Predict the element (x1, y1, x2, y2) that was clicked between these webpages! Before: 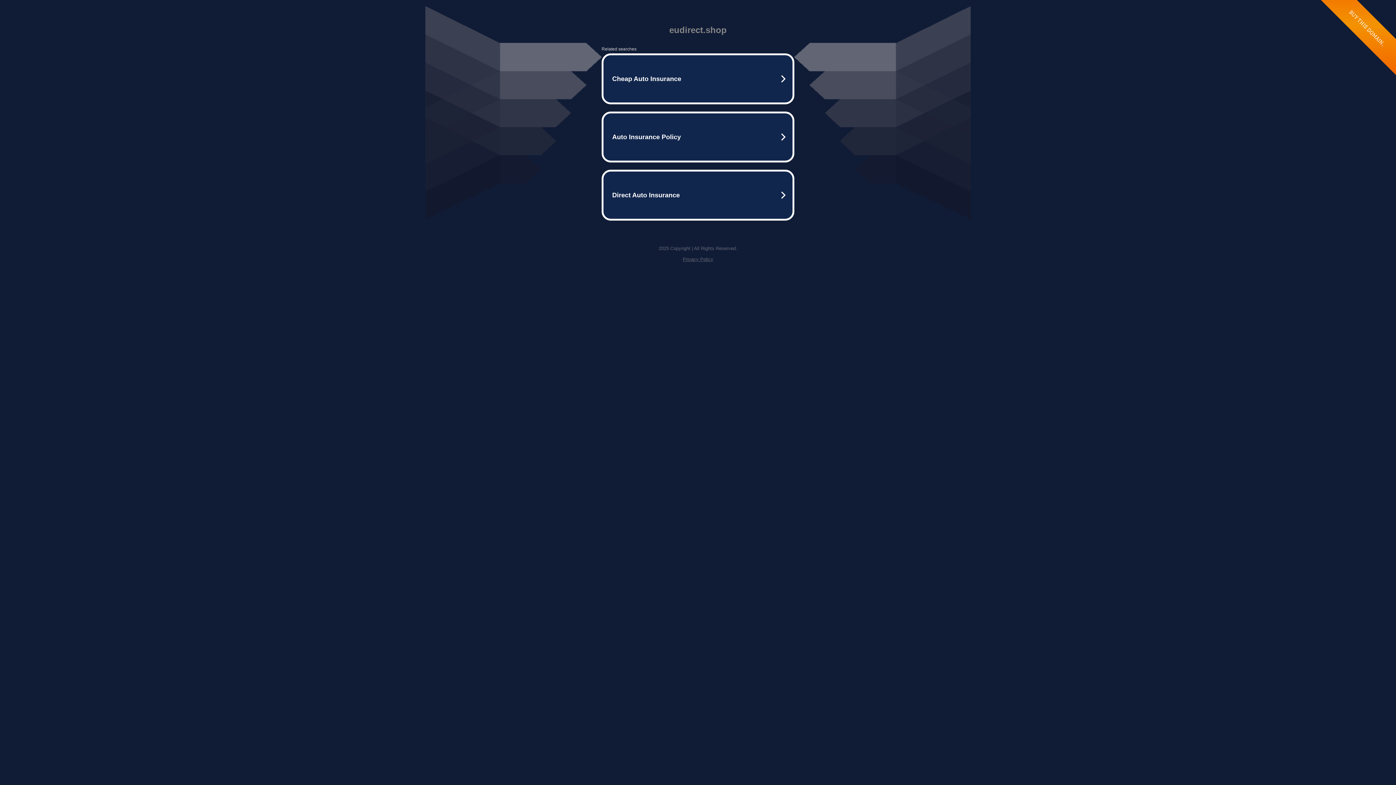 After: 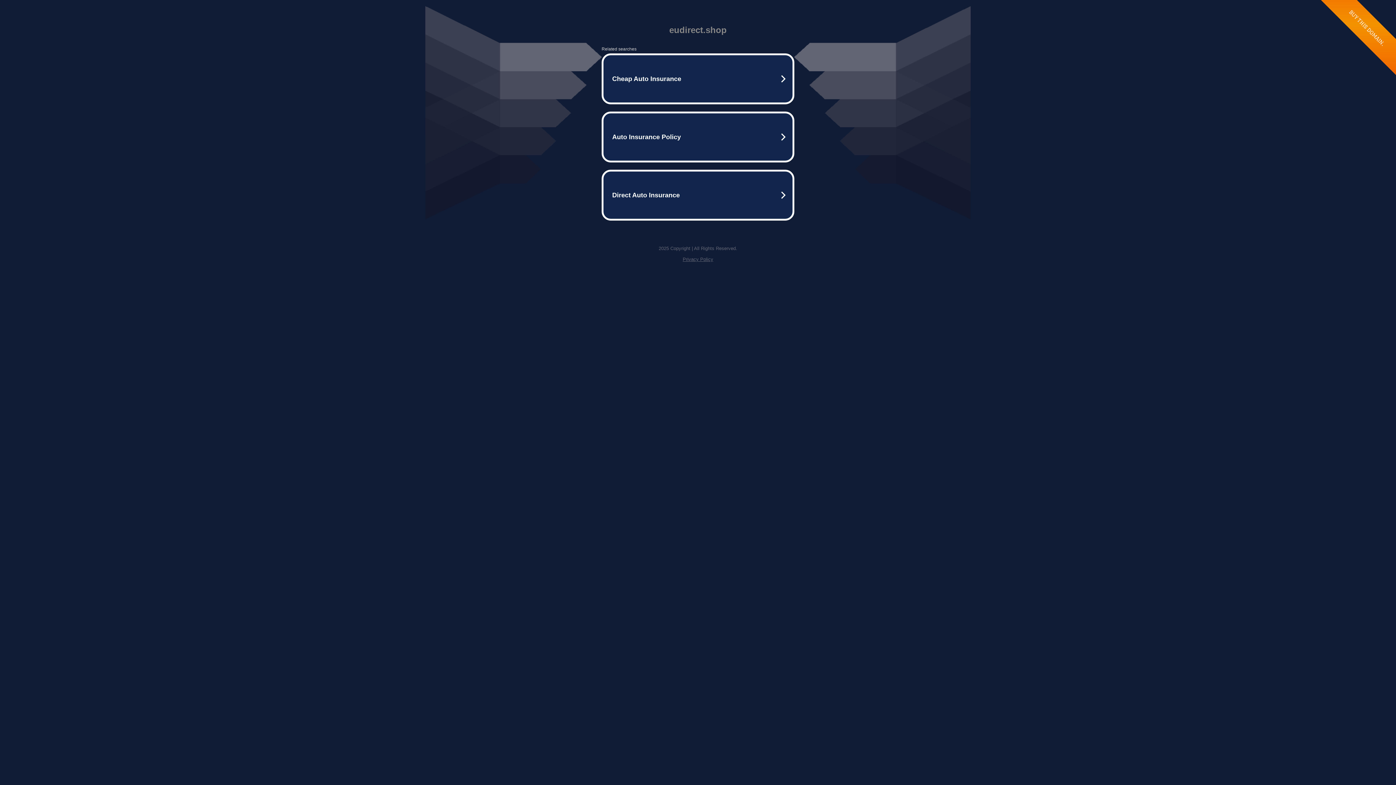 Action: bbox: (682, 256, 713, 262) label: Privacy Policy